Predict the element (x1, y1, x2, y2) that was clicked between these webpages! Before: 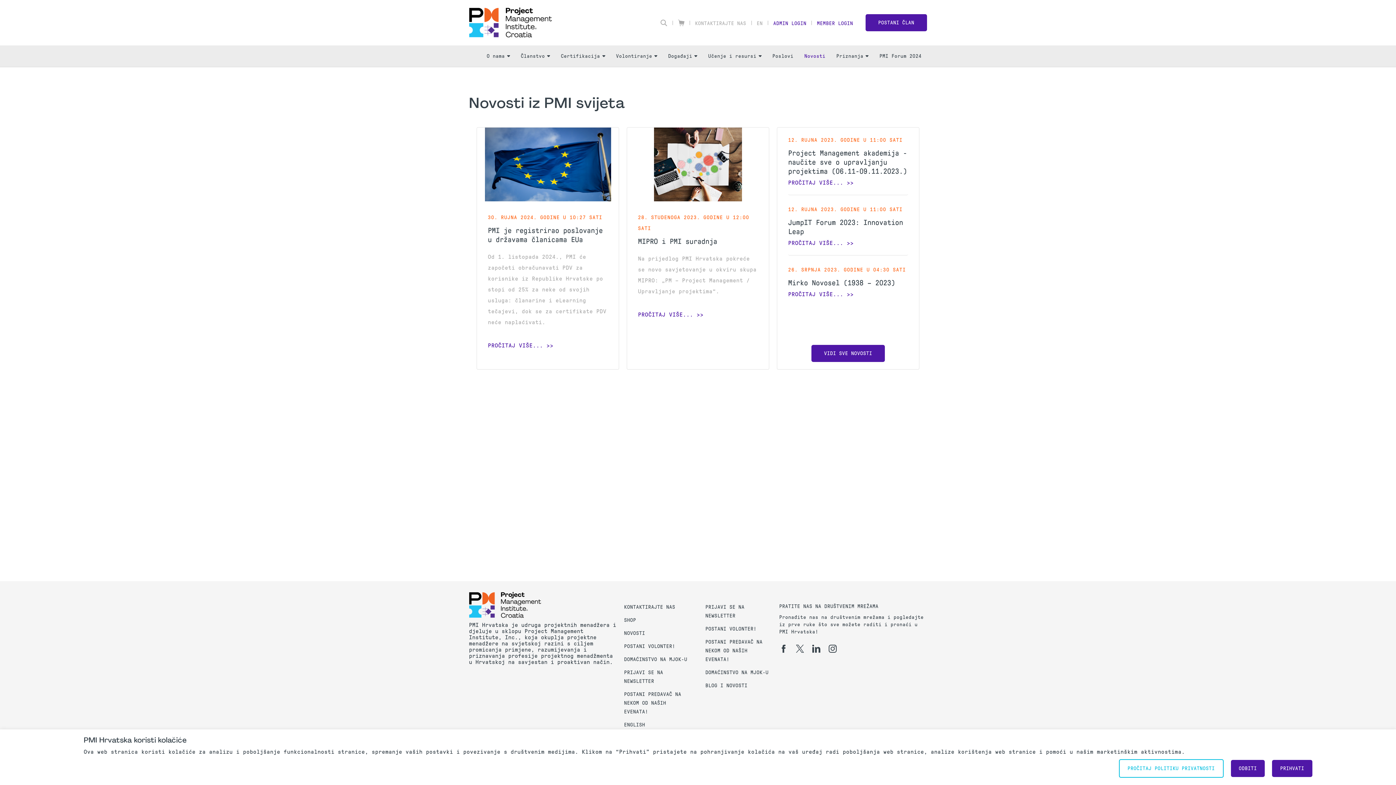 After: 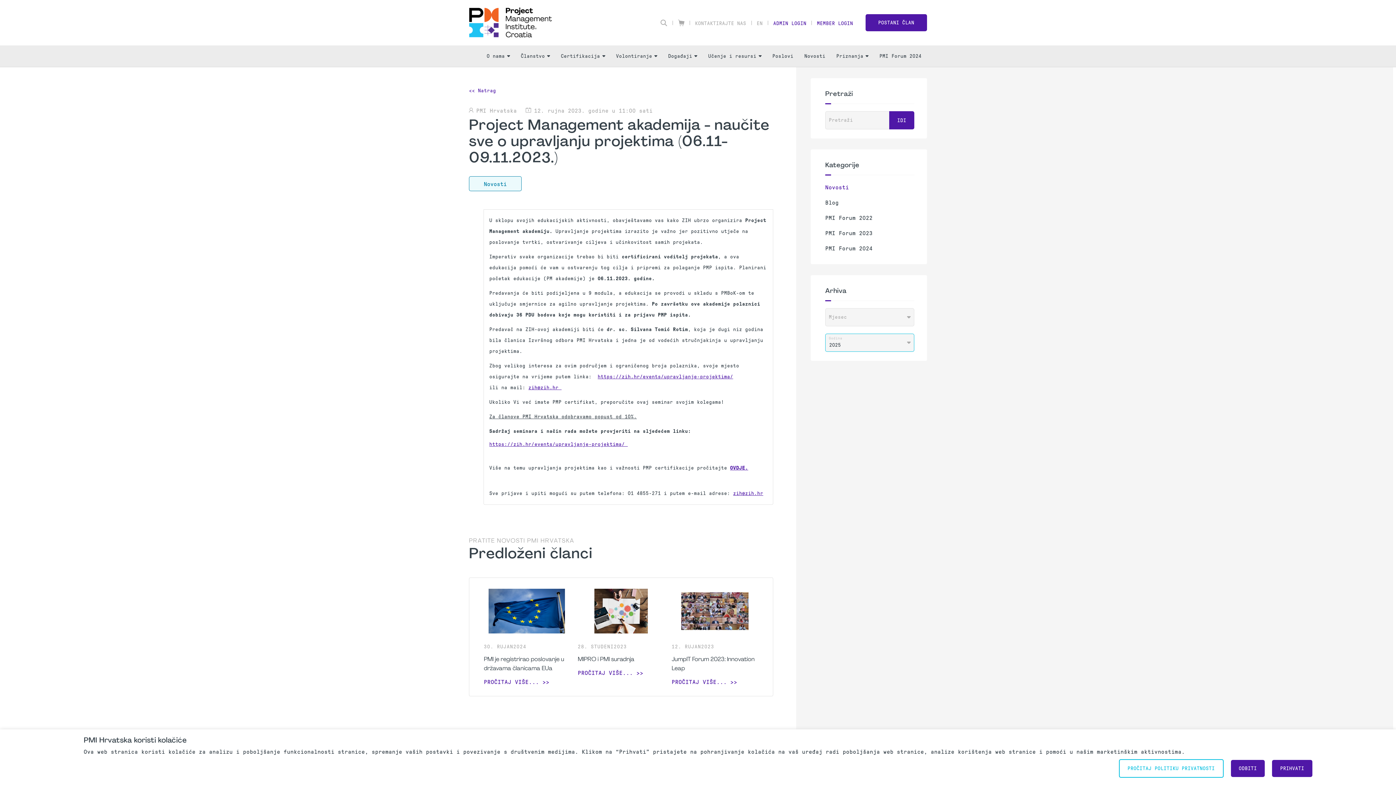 Action: bbox: (788, 179, 854, 185) label: PROČITAJ VIŠE...